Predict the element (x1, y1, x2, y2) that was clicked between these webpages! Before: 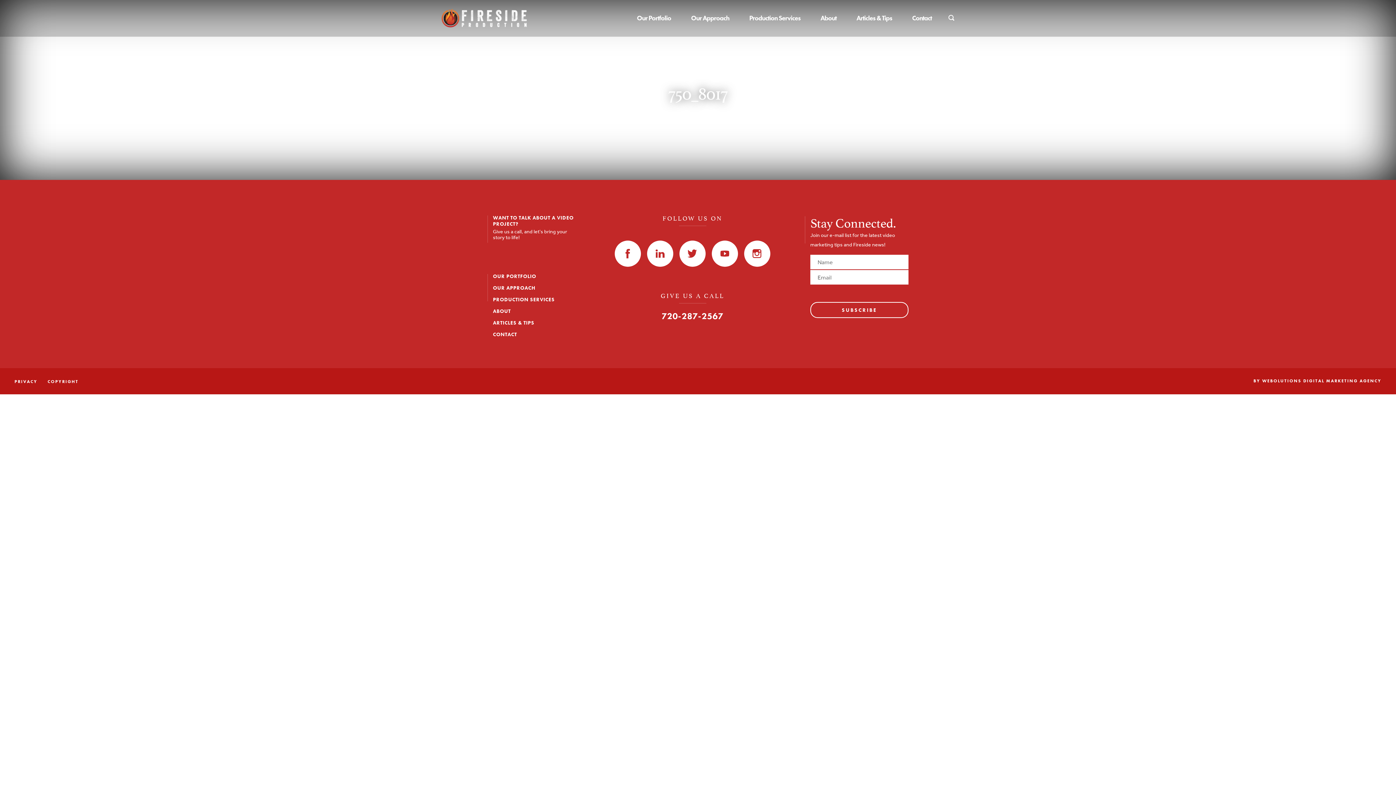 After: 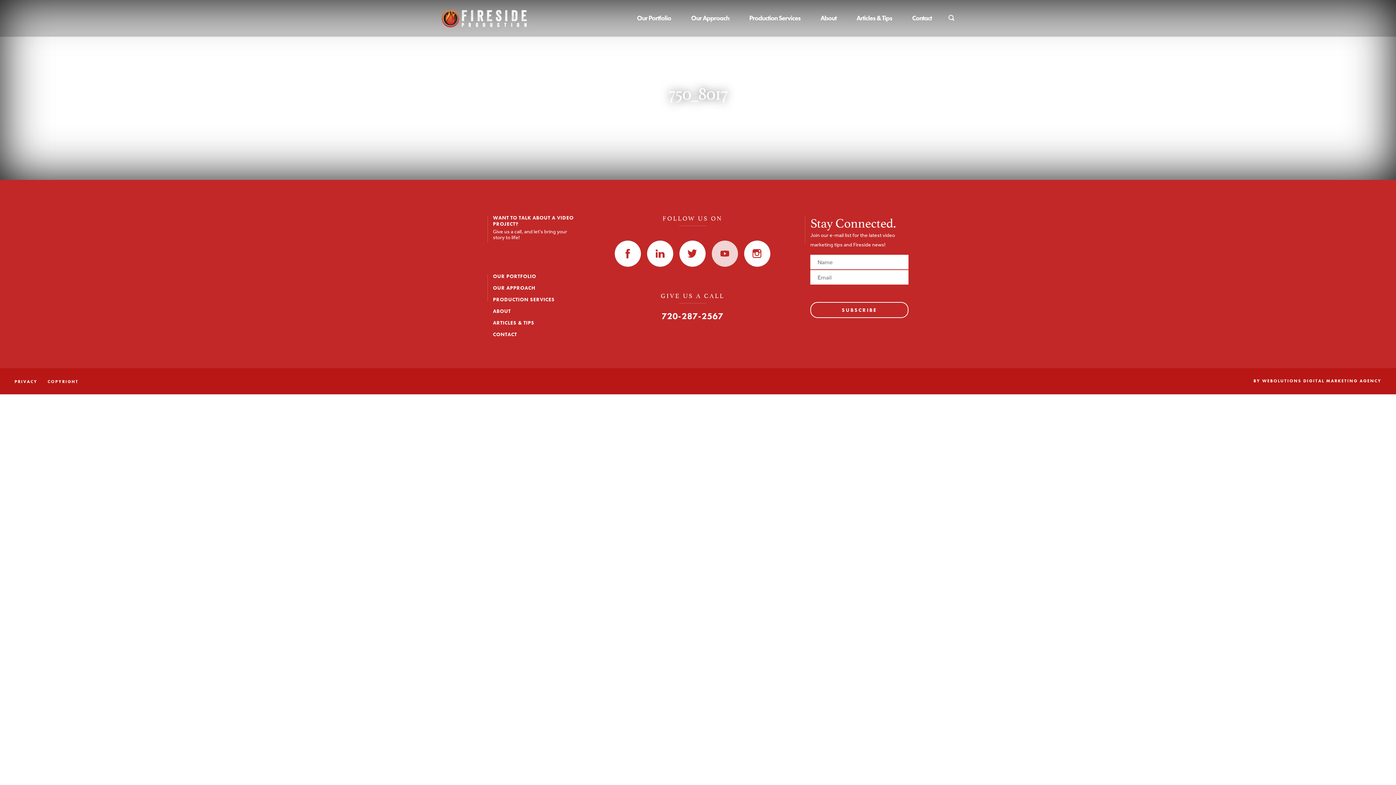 Action: bbox: (712, 240, 738, 266)